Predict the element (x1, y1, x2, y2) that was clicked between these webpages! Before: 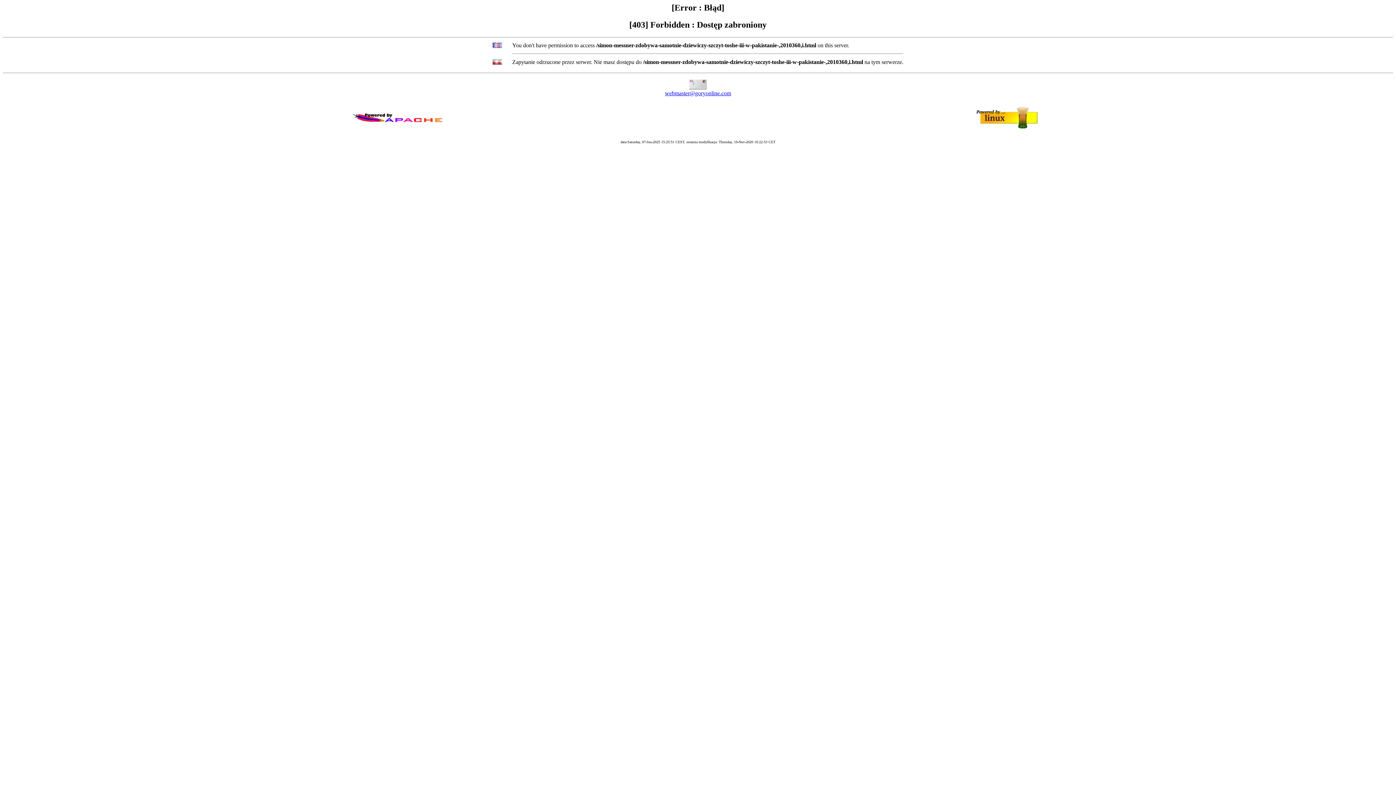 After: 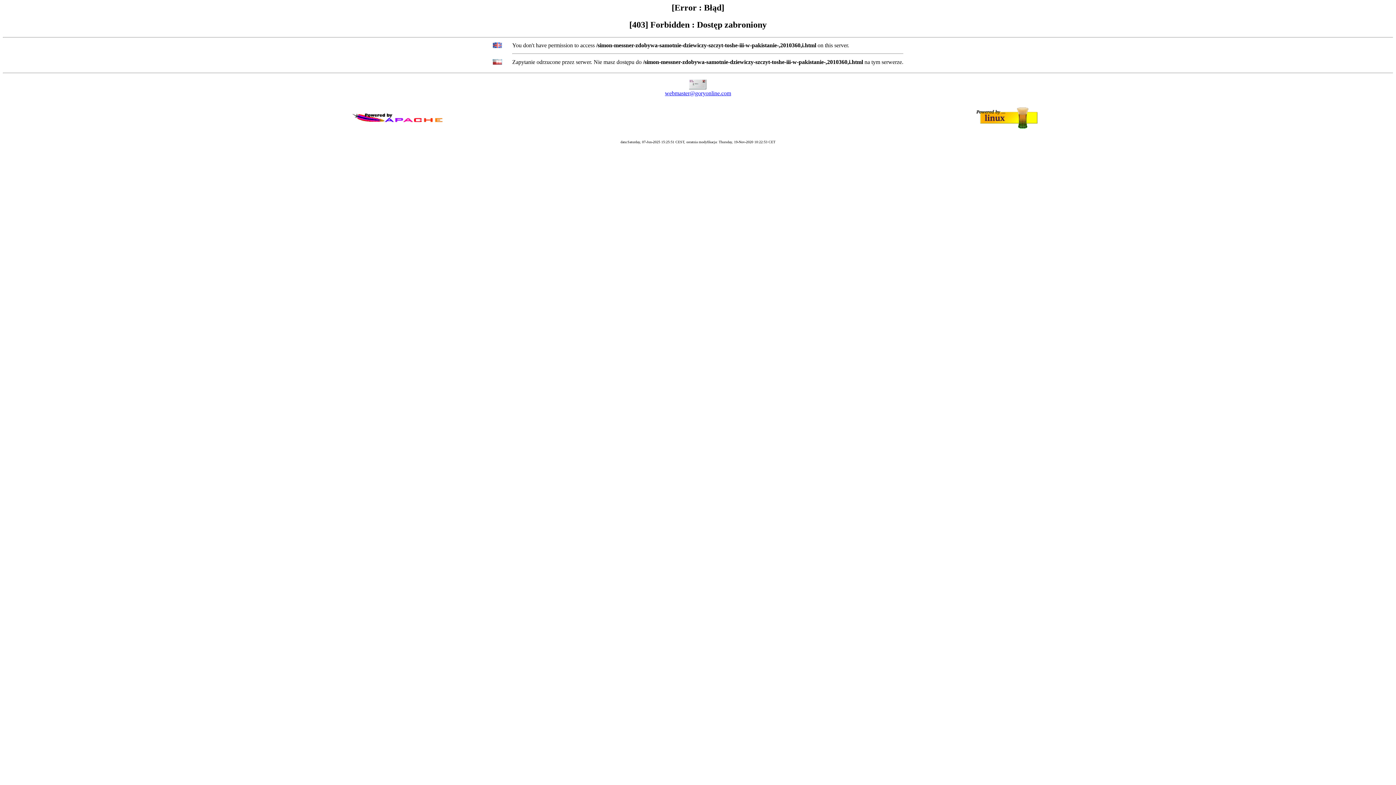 Action: label: webmaster@goryonline.com bbox: (665, 90, 731, 96)